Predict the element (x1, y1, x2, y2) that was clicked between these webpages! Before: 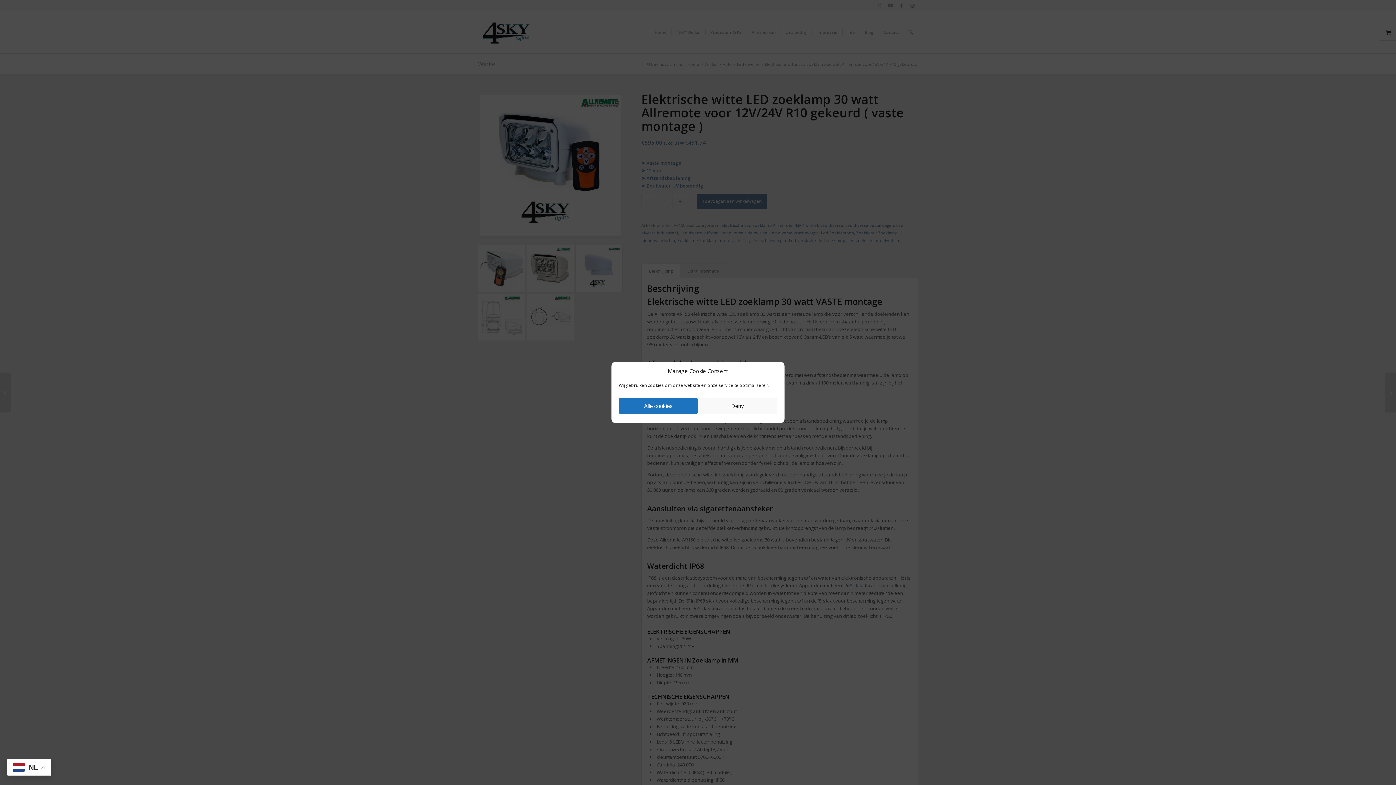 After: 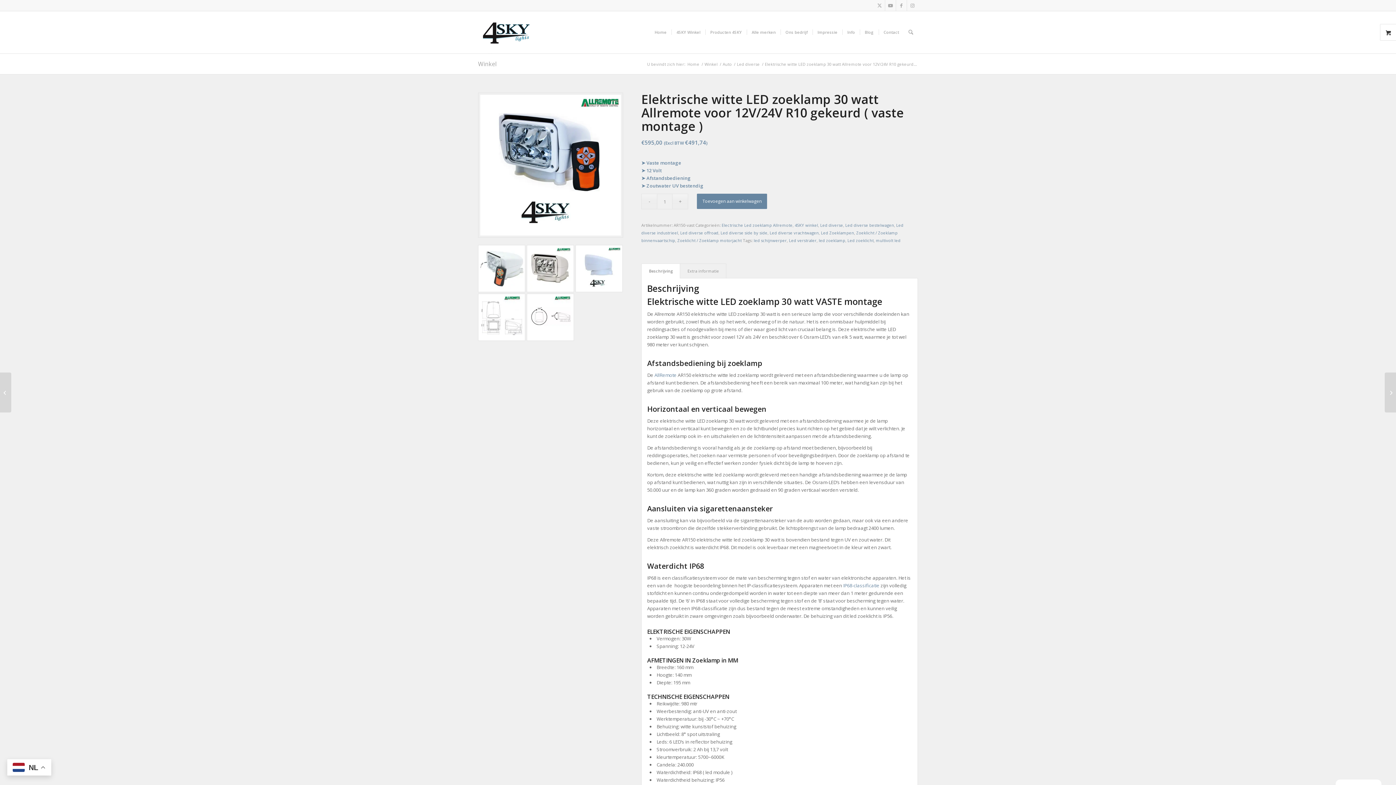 Action: label: Alle cookies bbox: (618, 398, 698, 414)